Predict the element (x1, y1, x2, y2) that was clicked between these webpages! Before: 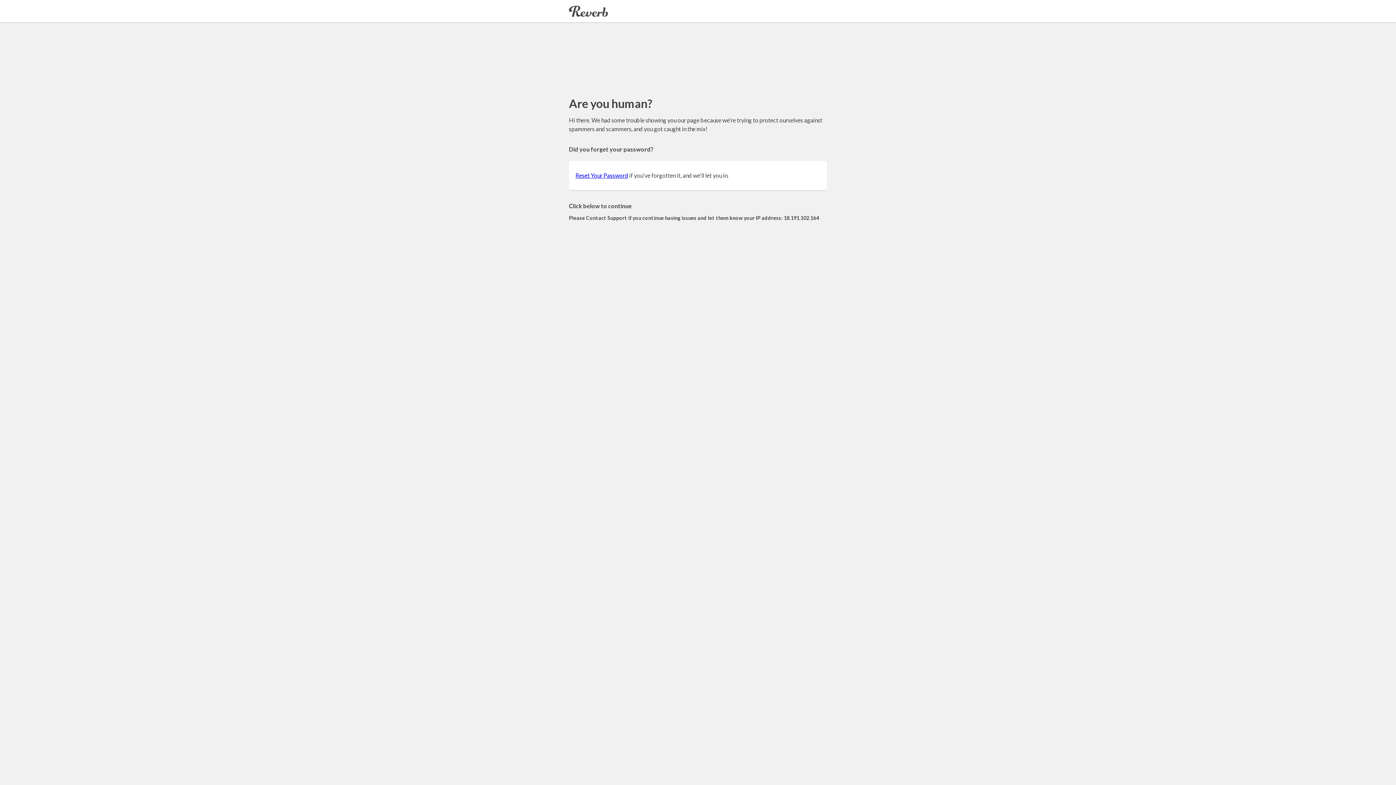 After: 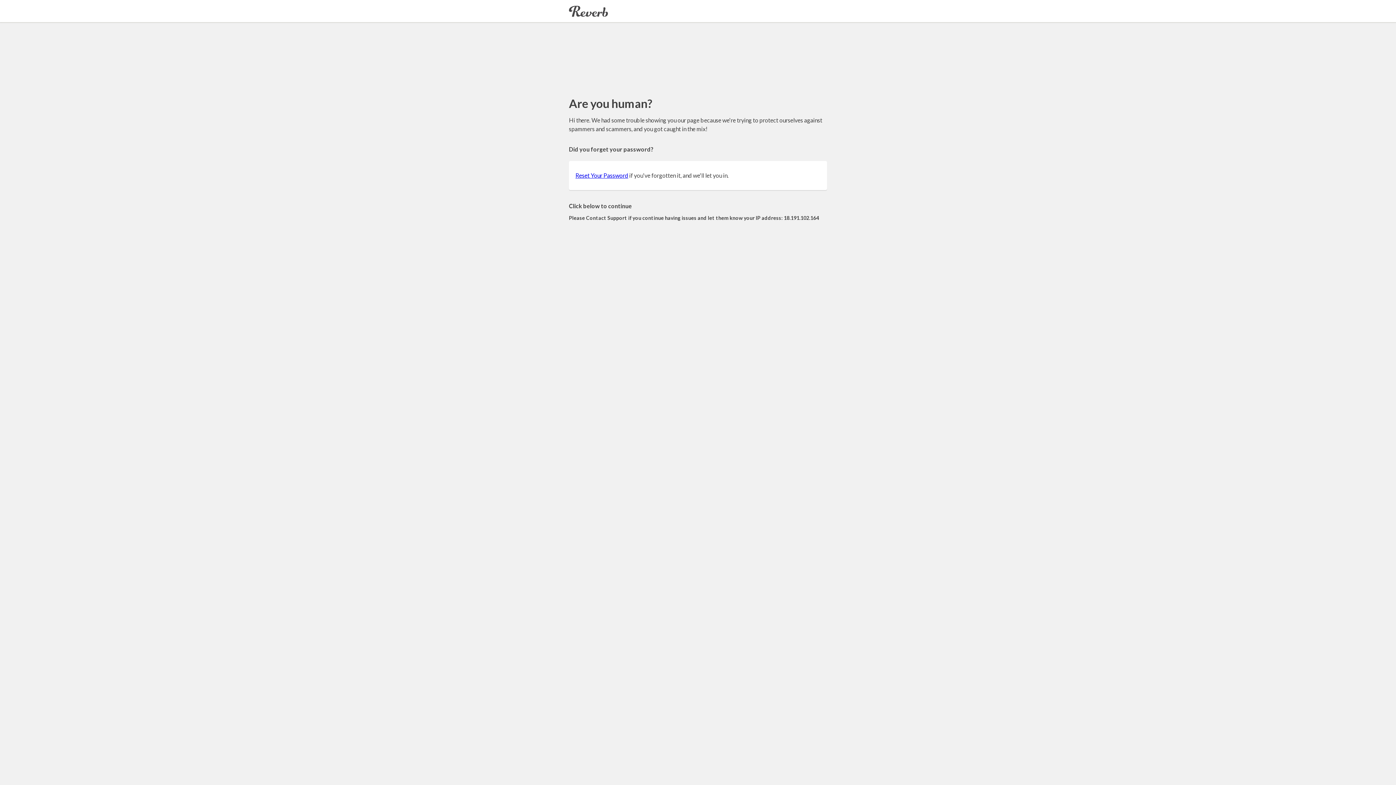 Action: bbox: (575, 172, 628, 178) label: Reset Your Password